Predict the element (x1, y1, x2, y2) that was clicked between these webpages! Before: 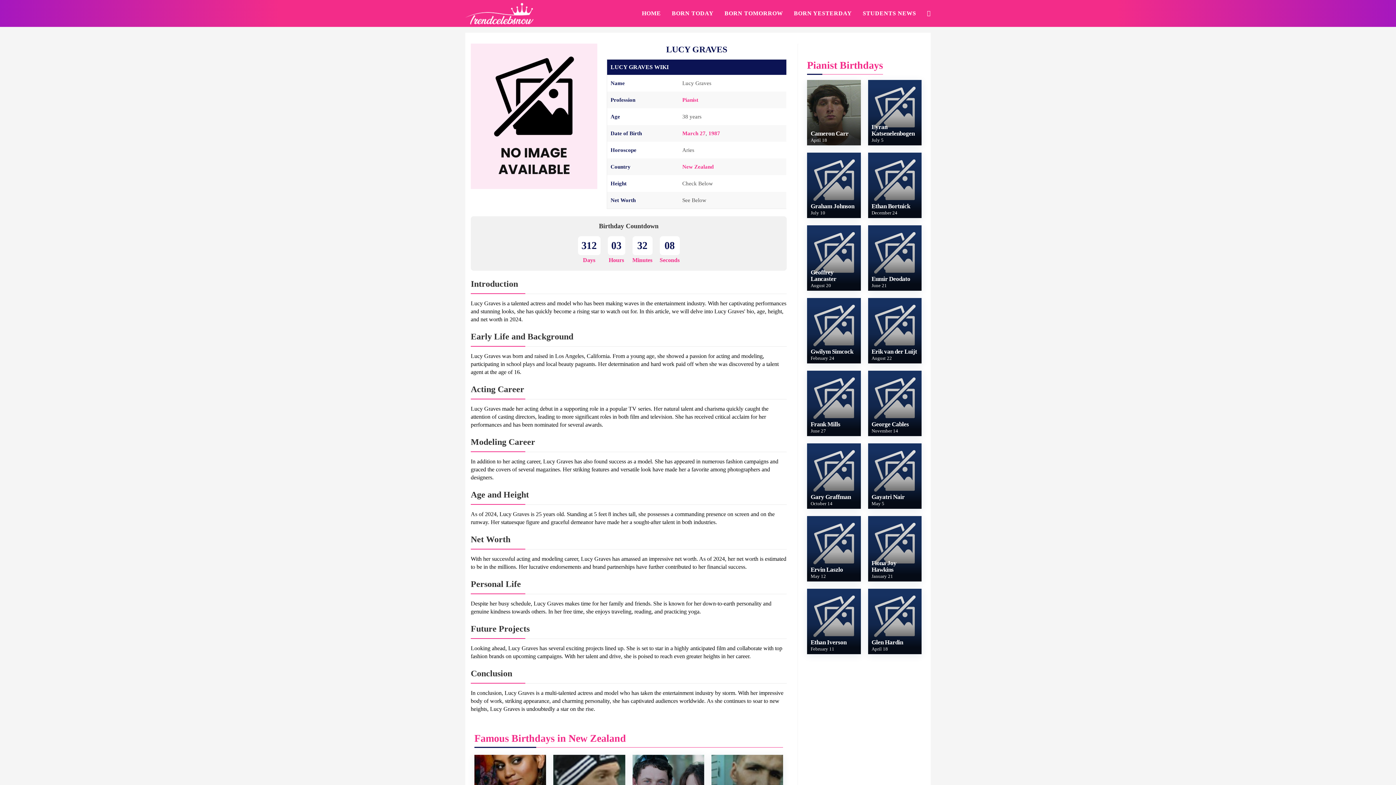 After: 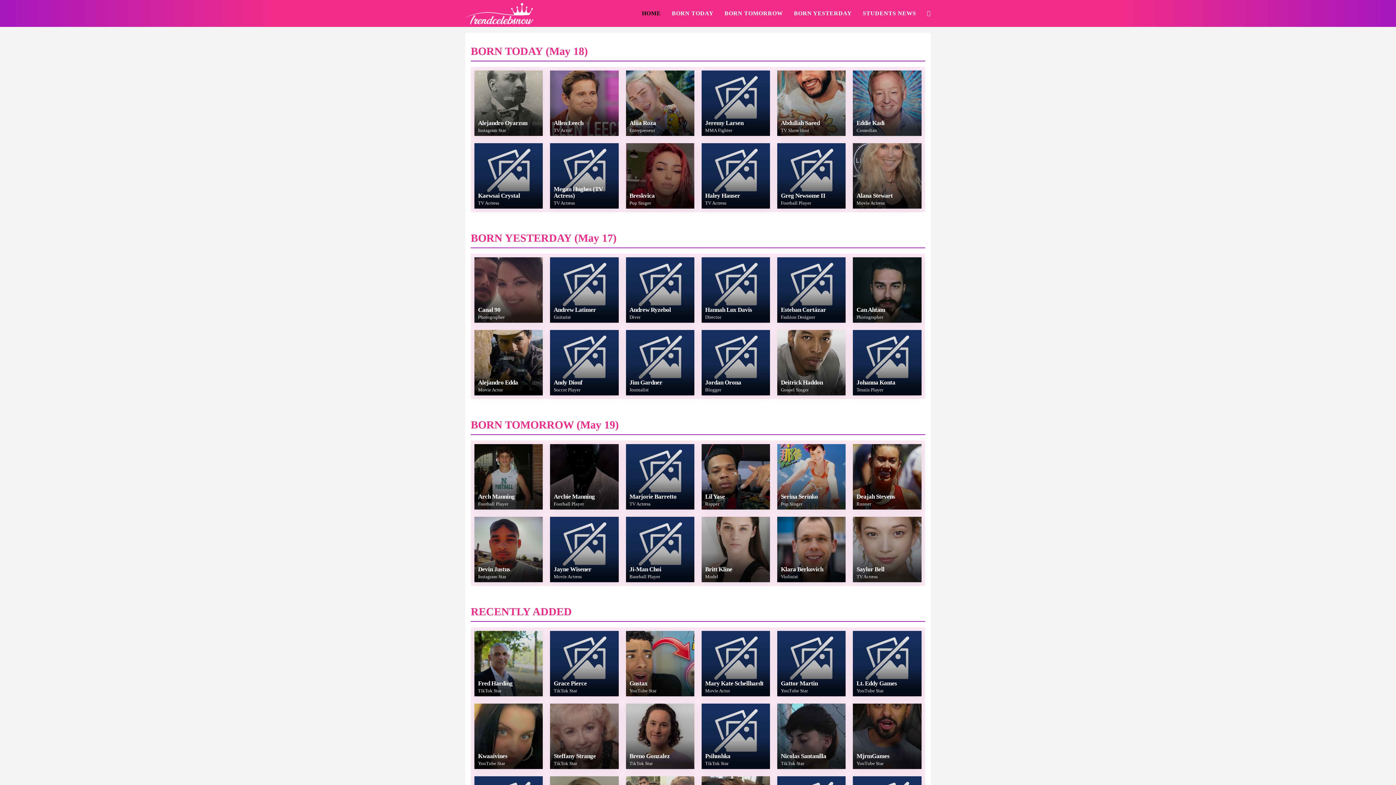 Action: bbox: (921, 0, 936, 26) label: TOGGLE WEBSITE SEARCH